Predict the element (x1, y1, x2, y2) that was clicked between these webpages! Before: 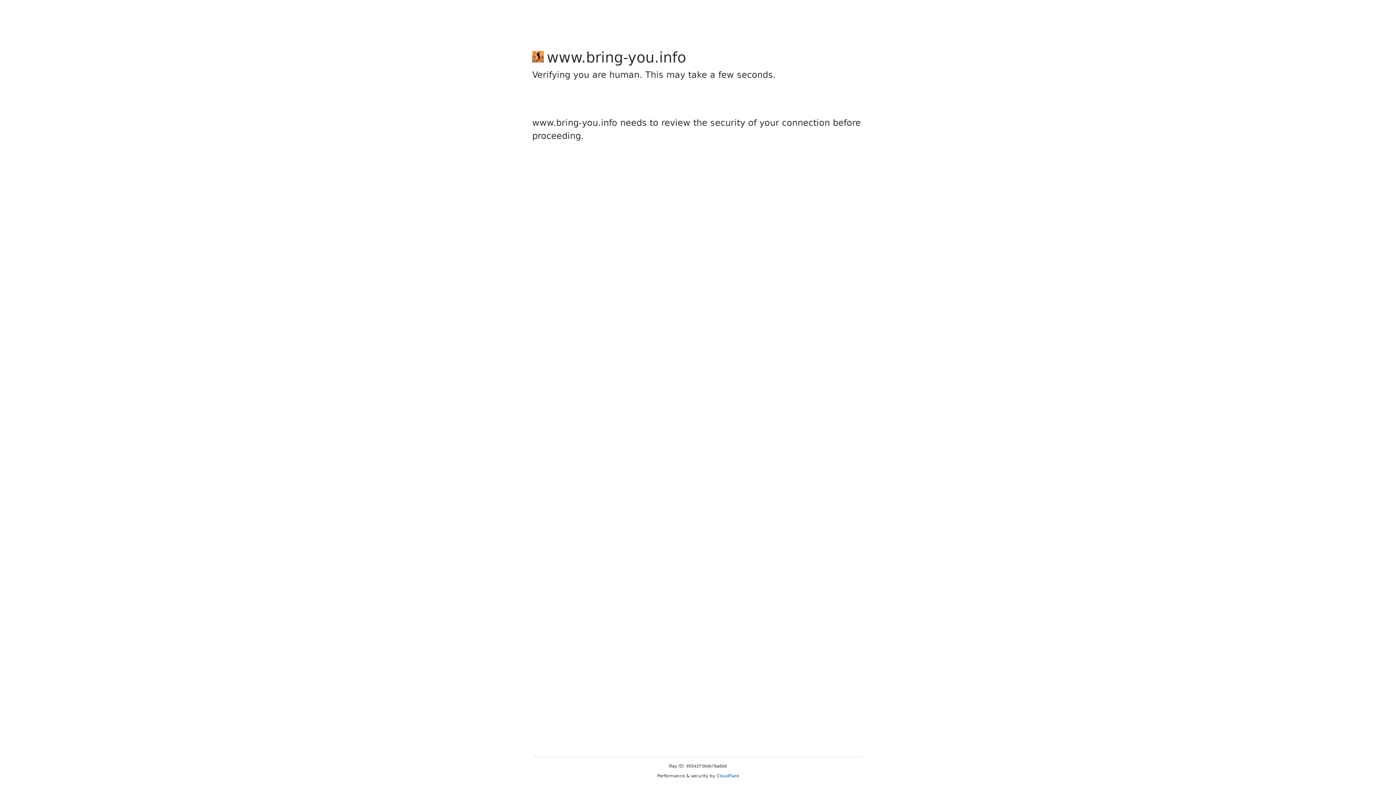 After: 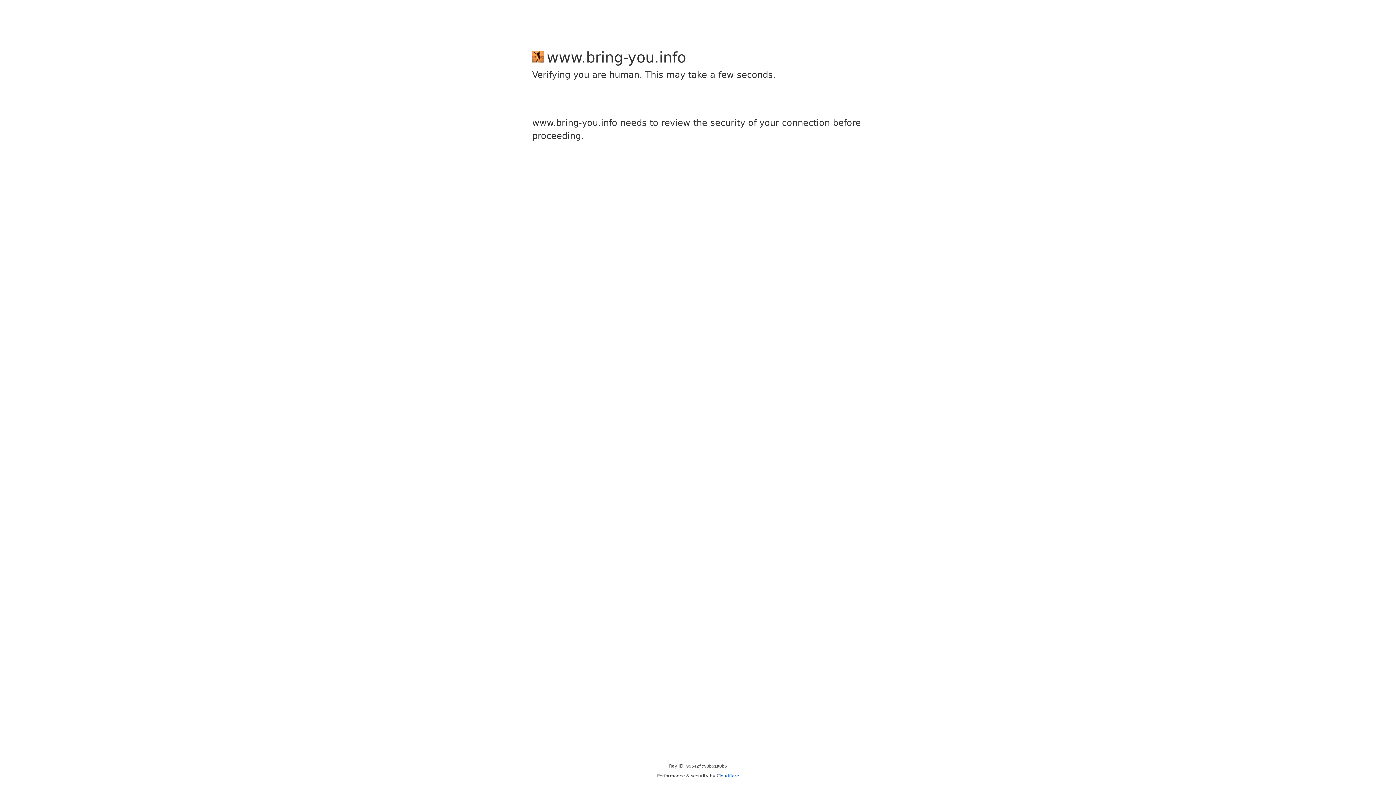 Action: label: Cloudflare bbox: (716, 773, 739, 778)